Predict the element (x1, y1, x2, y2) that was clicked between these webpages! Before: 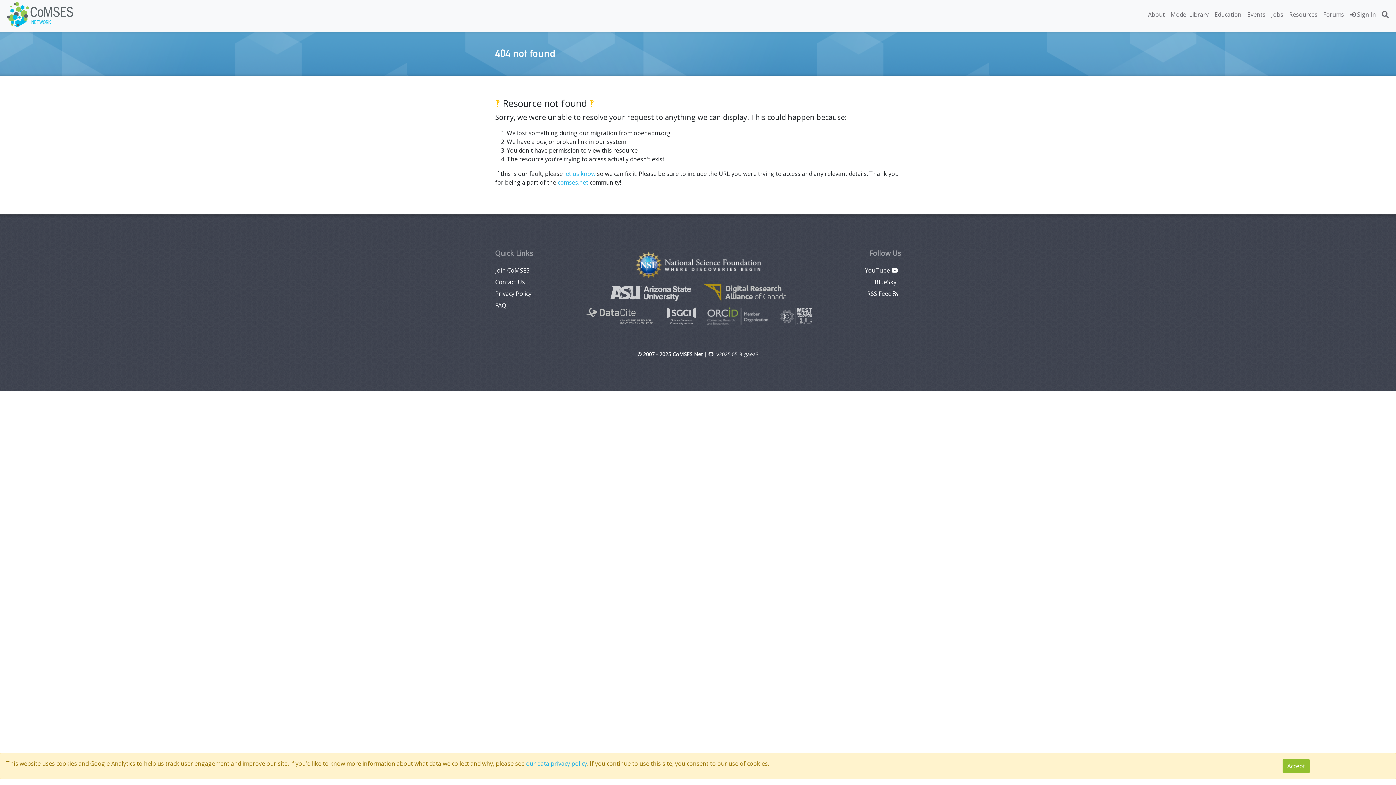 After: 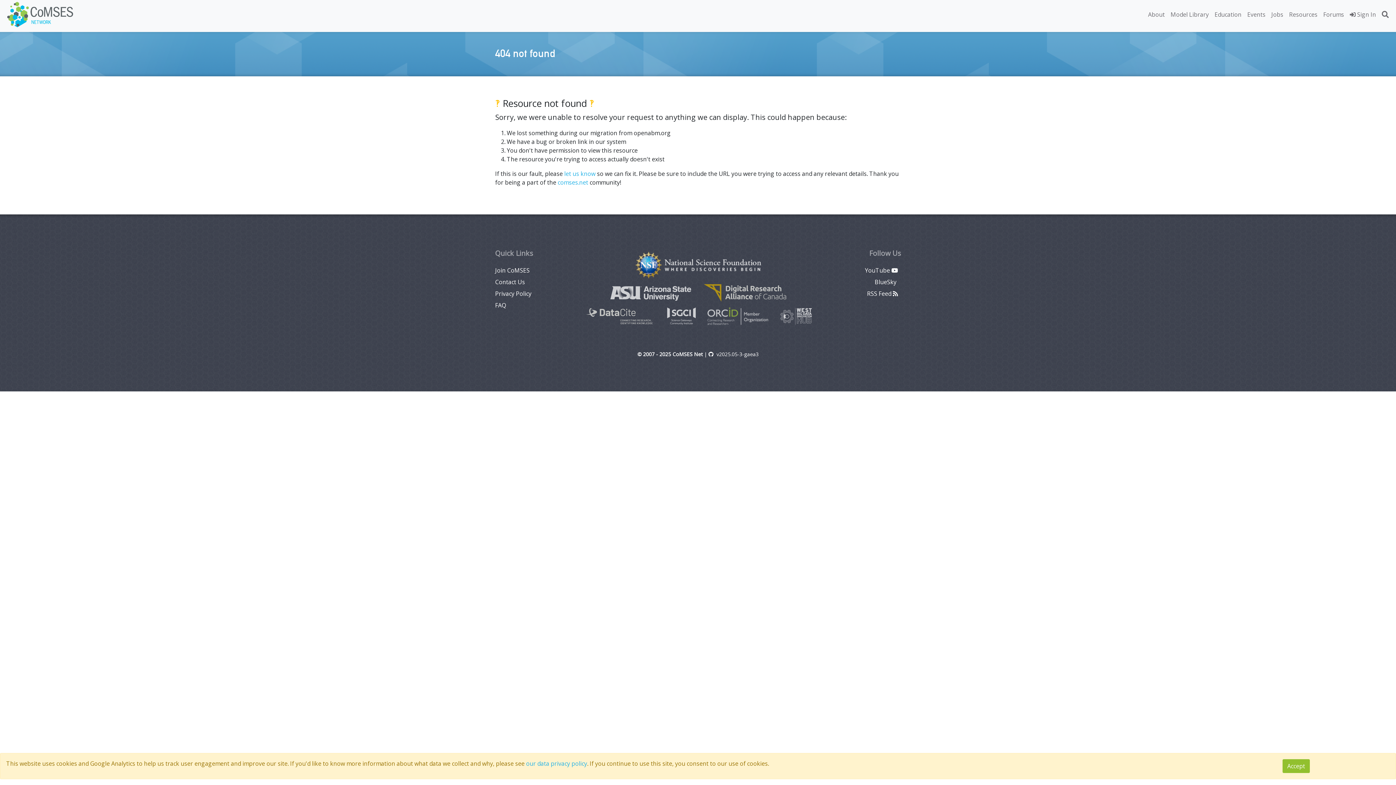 Action: bbox: (564, 249, 832, 281)